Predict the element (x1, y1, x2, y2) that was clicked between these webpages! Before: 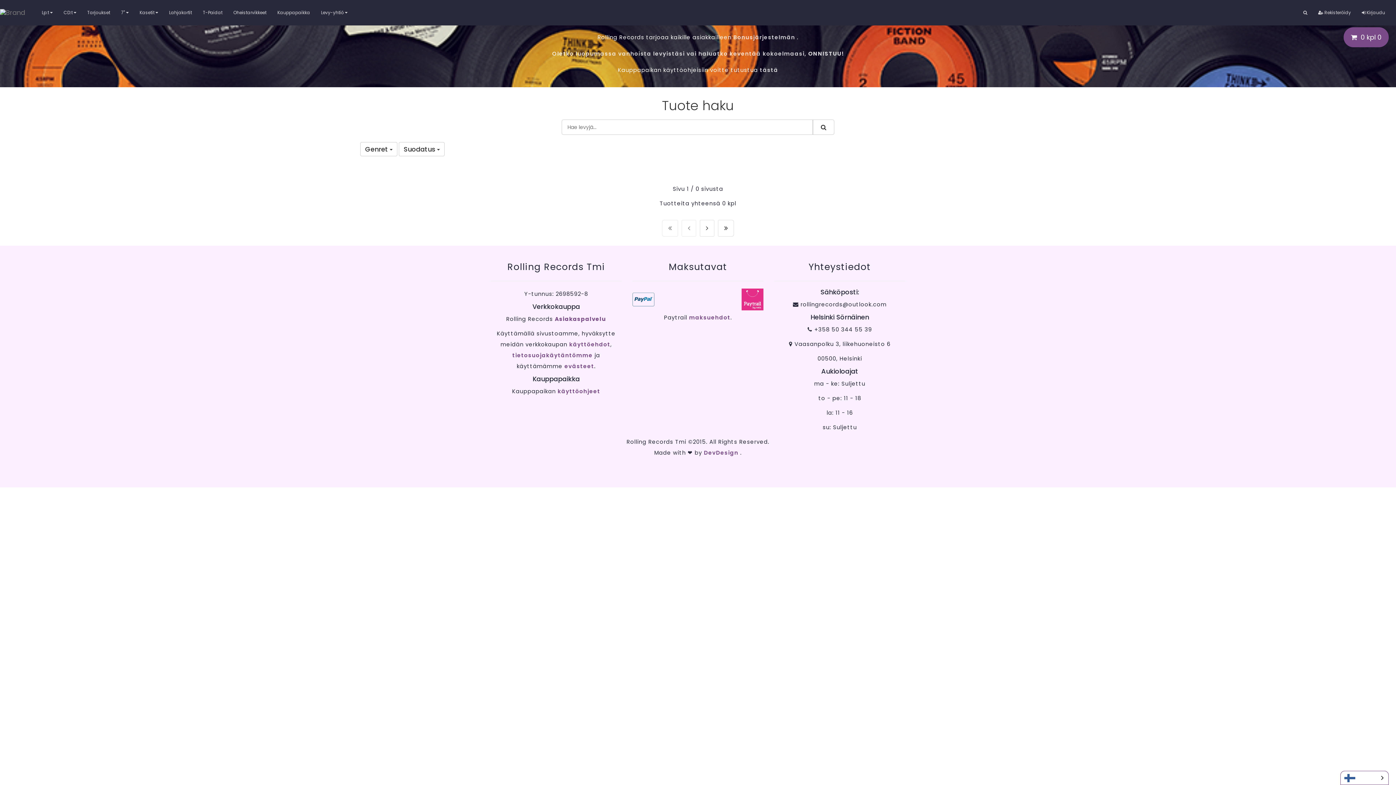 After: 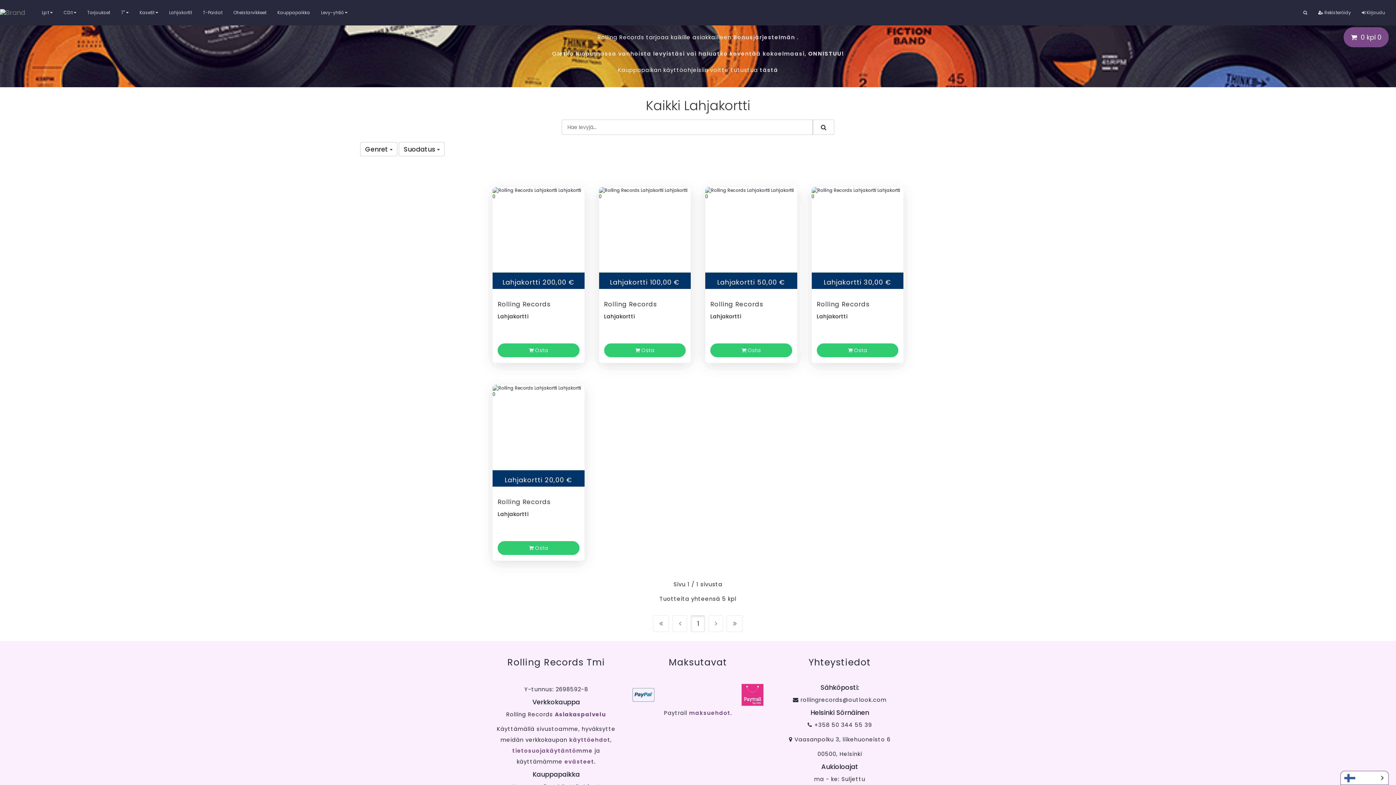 Action: bbox: (163, 0, 197, 25) label: Lahjakortit